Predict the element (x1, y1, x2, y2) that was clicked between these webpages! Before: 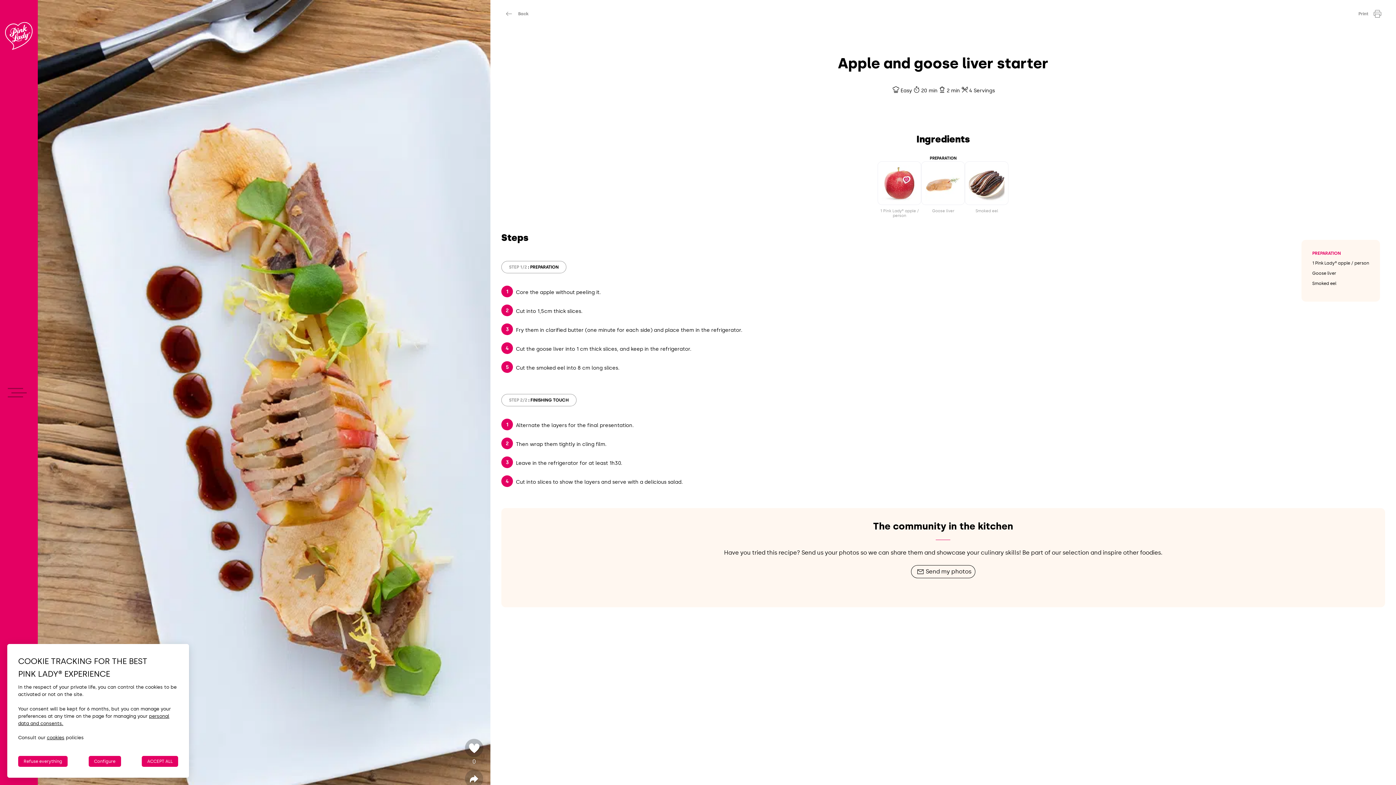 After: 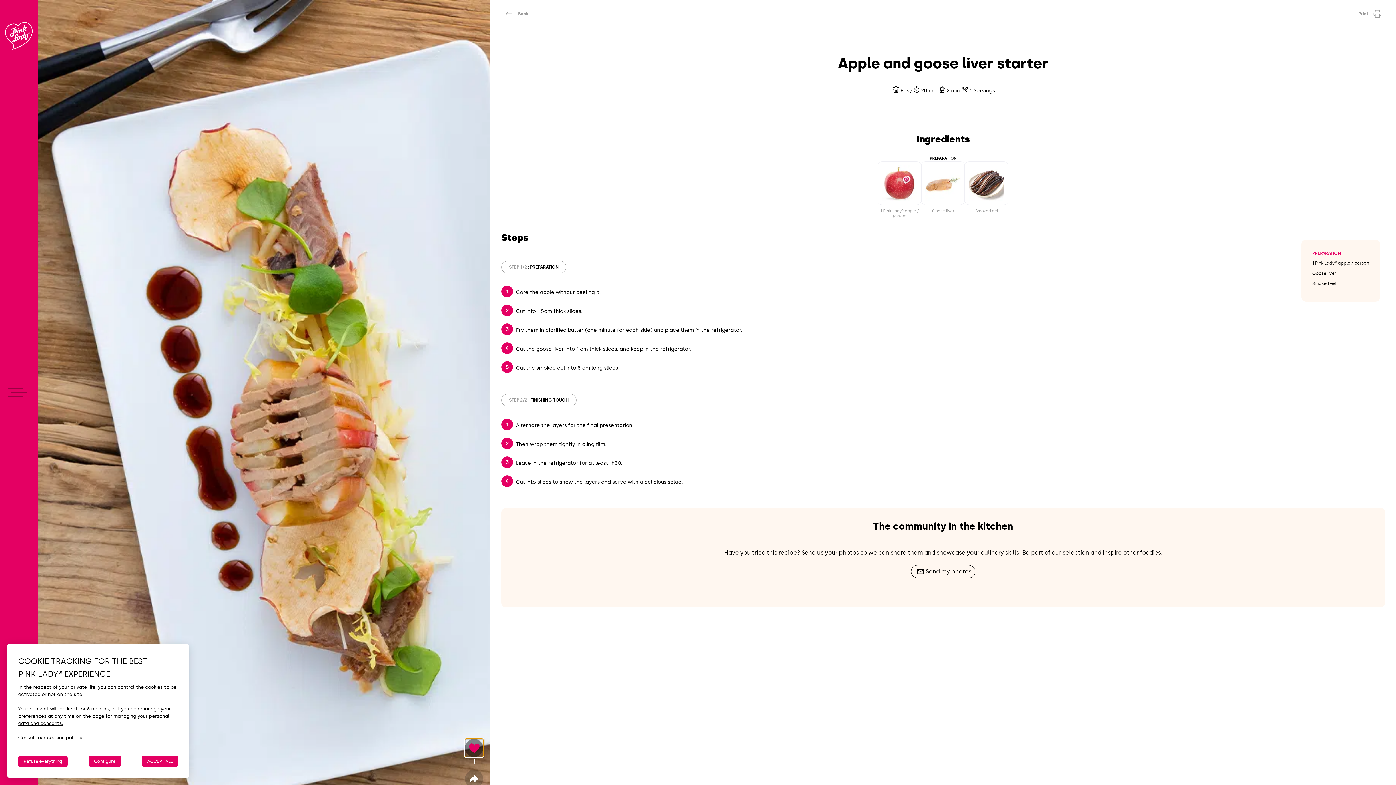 Action: bbox: (465, 739, 483, 757) label: Voter